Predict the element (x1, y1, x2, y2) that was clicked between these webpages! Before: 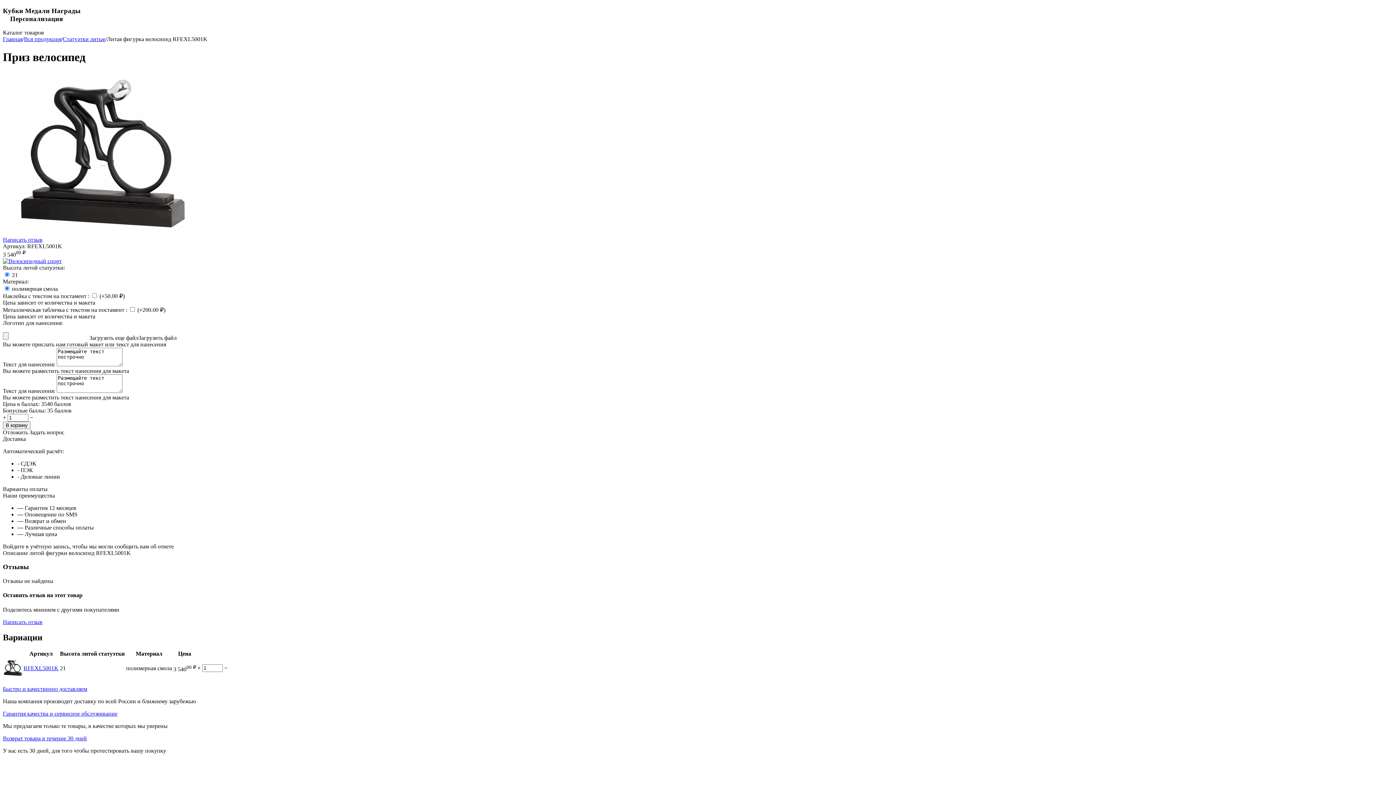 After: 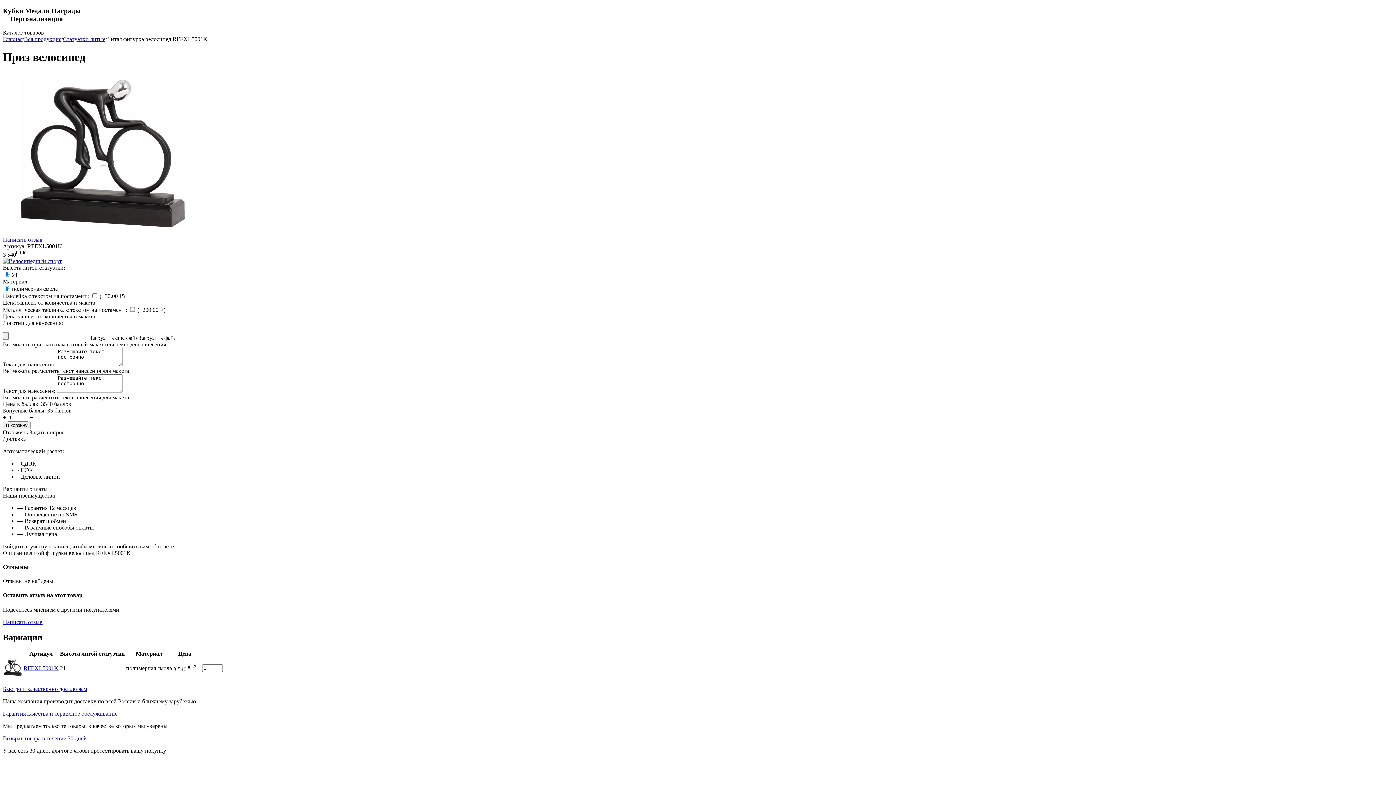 Action: bbox: (197, 665, 200, 671) label: +